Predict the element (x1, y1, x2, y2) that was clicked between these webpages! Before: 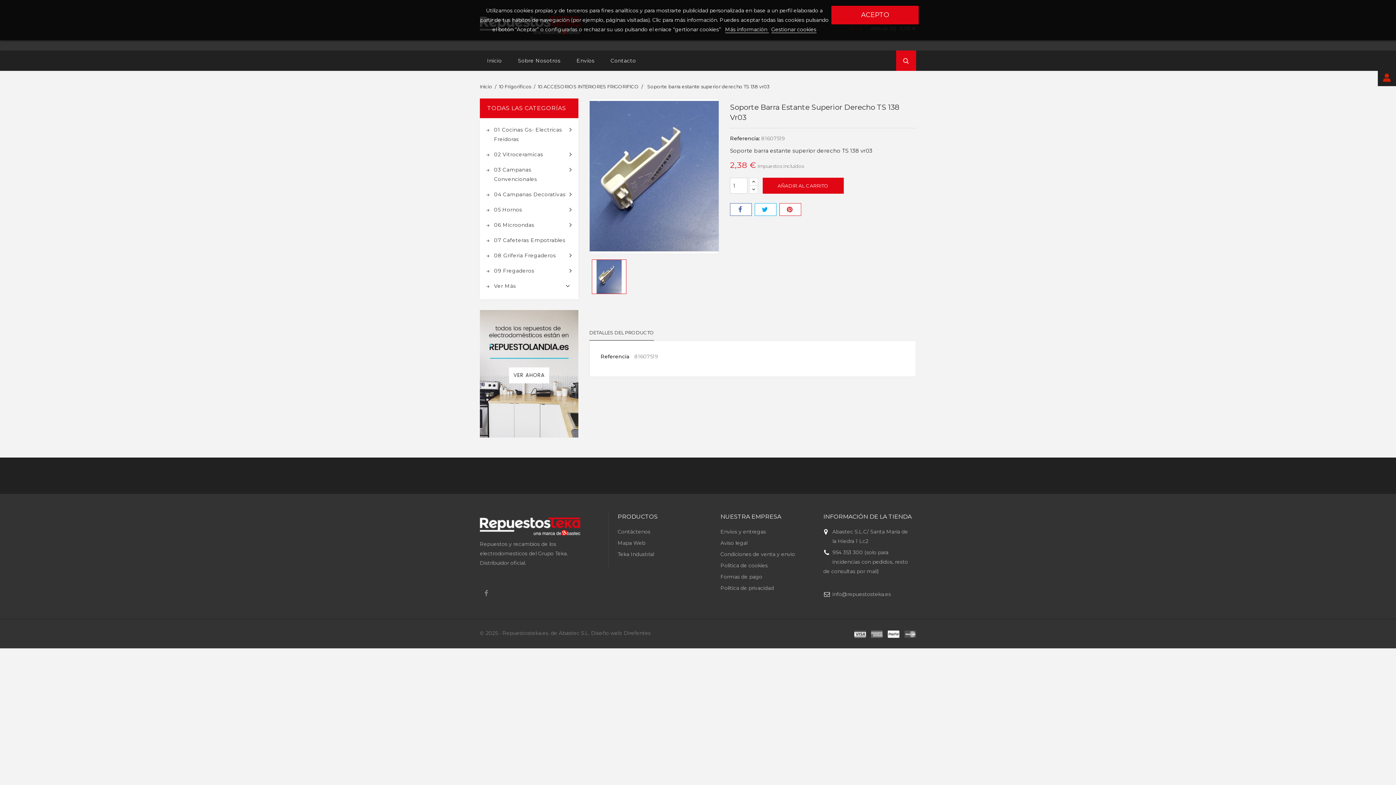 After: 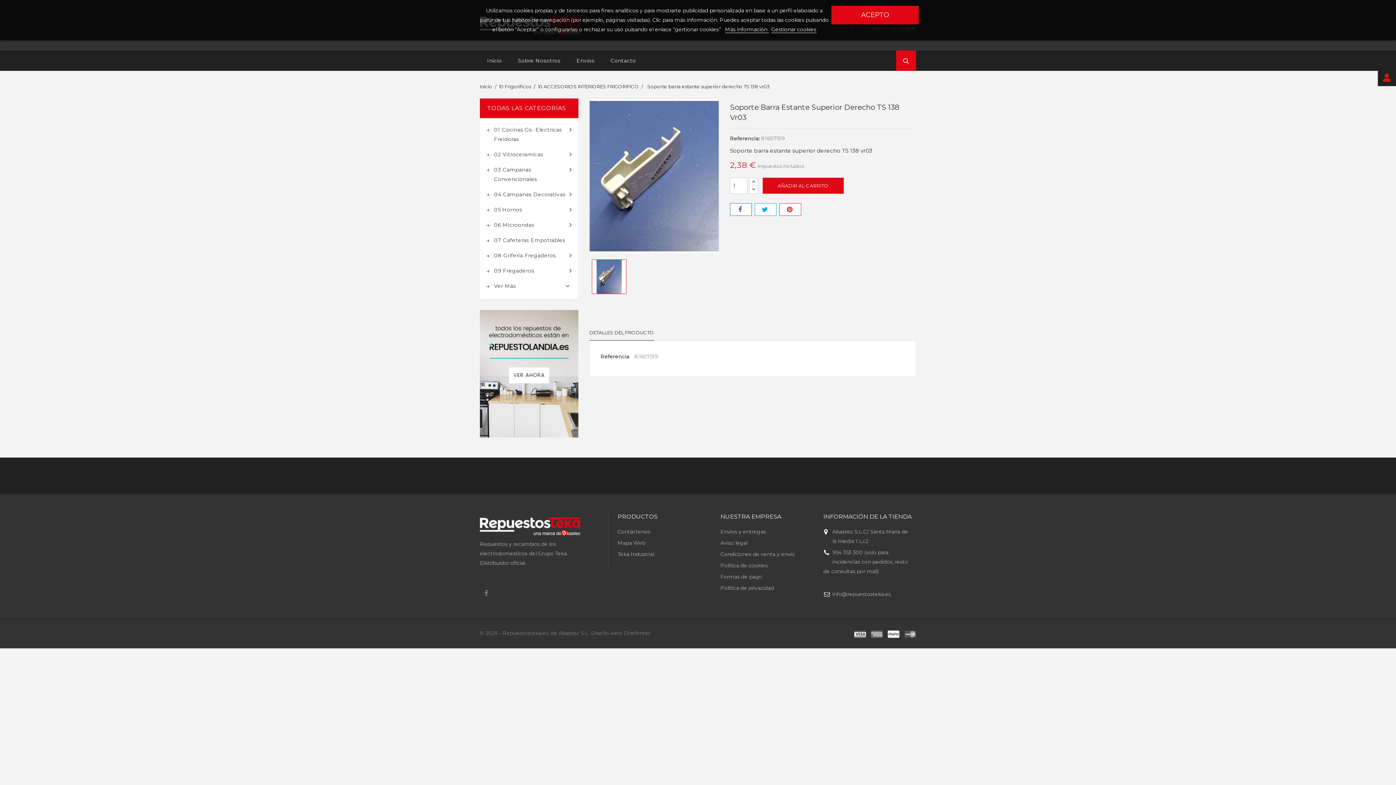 Action: bbox: (589, 325, 654, 340) label: DETALLES DEL PRODUCTO